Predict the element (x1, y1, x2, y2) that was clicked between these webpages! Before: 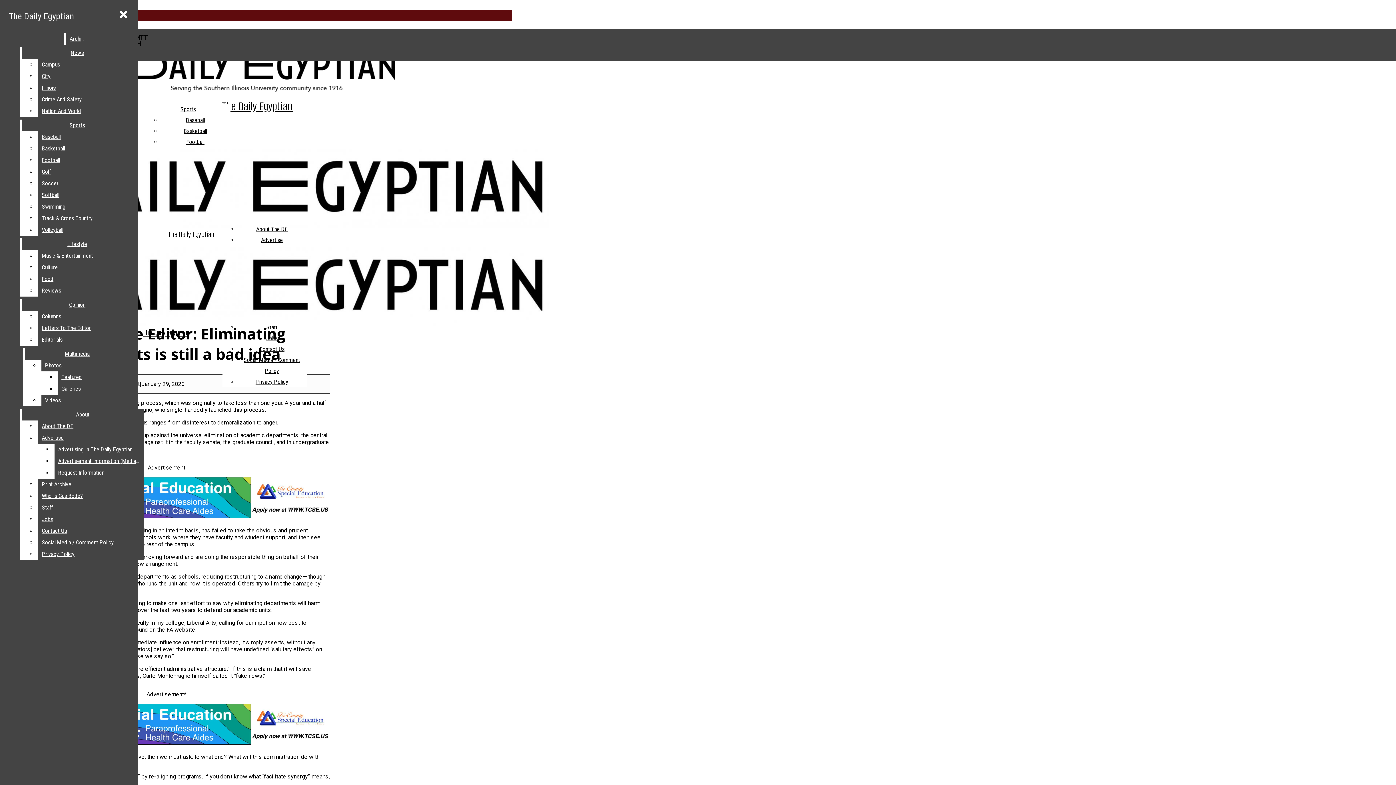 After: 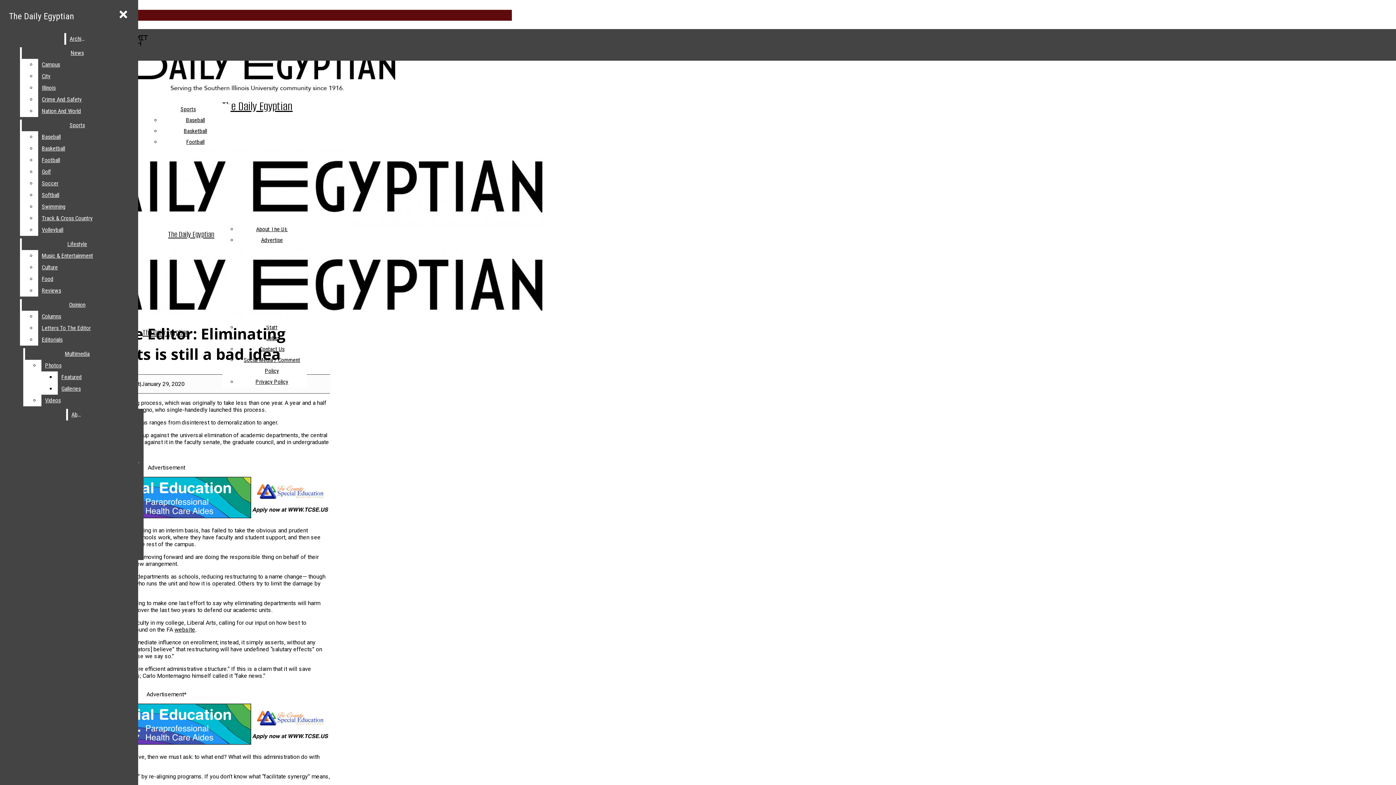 Action: bbox: (38, 432, 143, 444) label: Advertise